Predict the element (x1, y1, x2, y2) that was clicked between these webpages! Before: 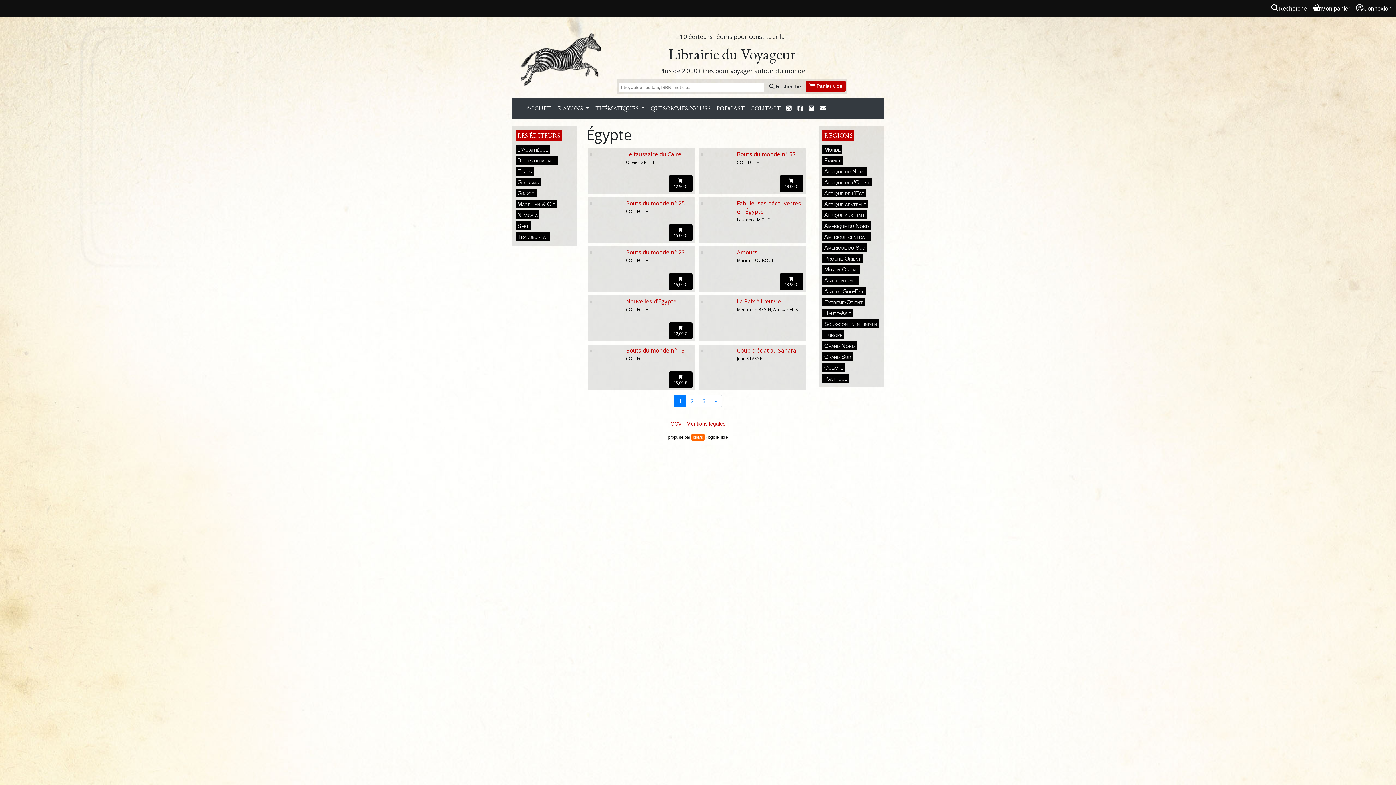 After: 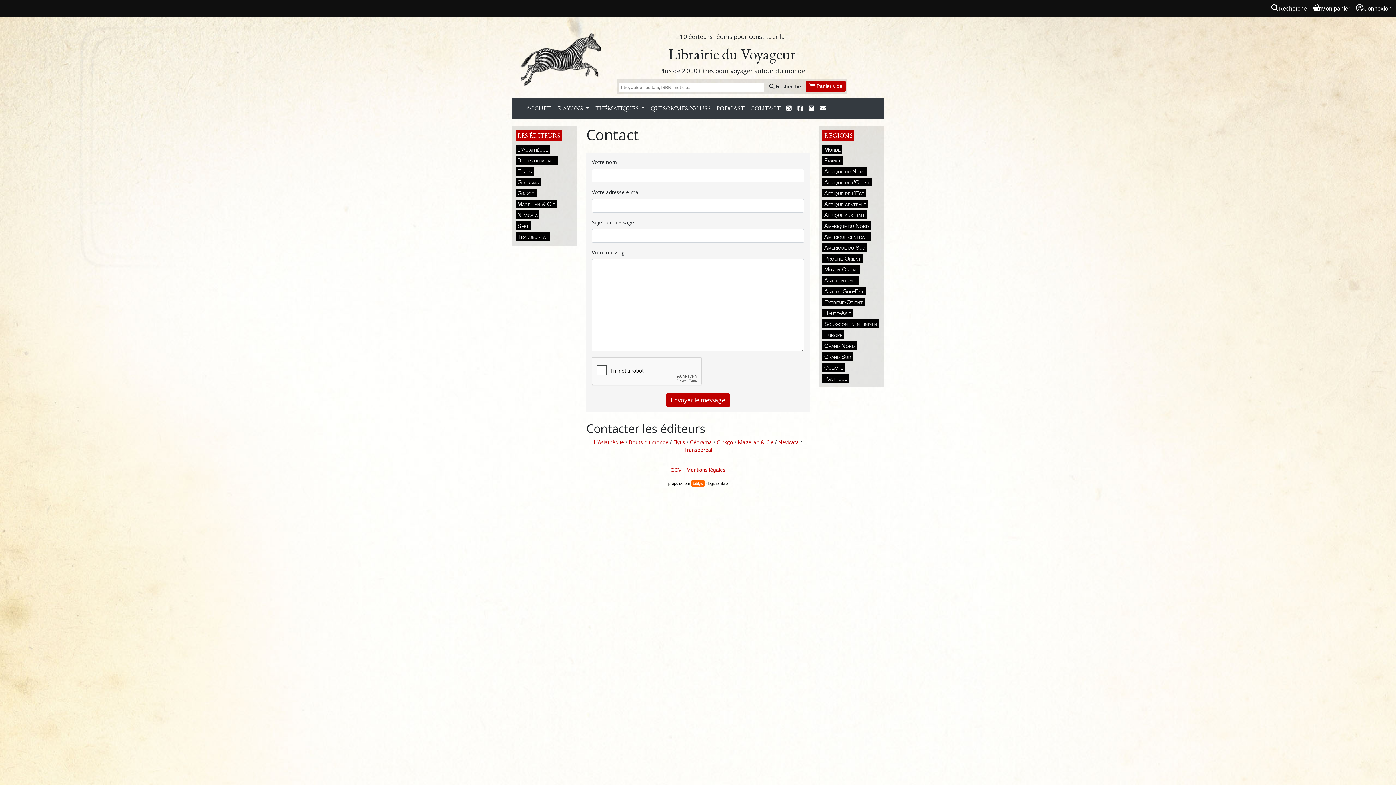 Action: label: CONTACT bbox: (747, 100, 783, 115)